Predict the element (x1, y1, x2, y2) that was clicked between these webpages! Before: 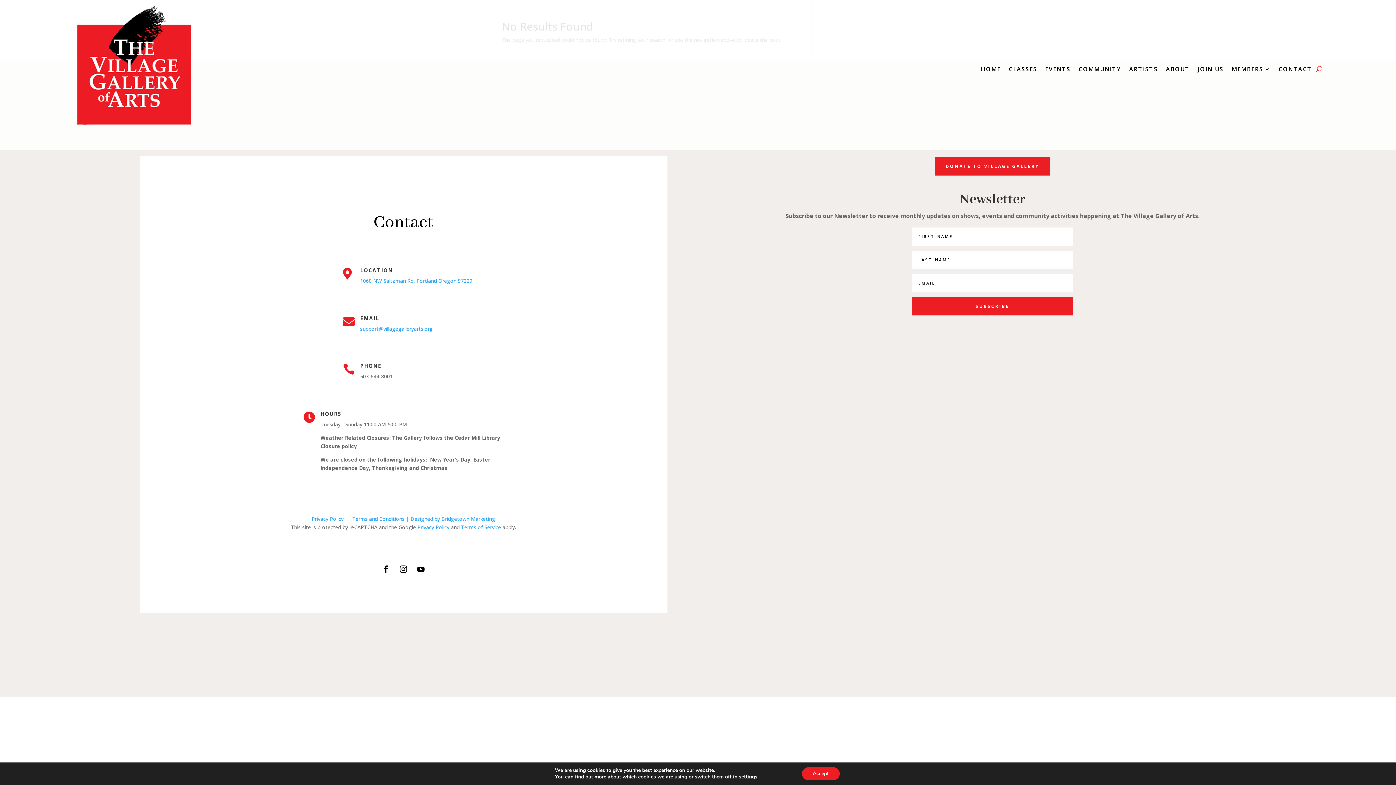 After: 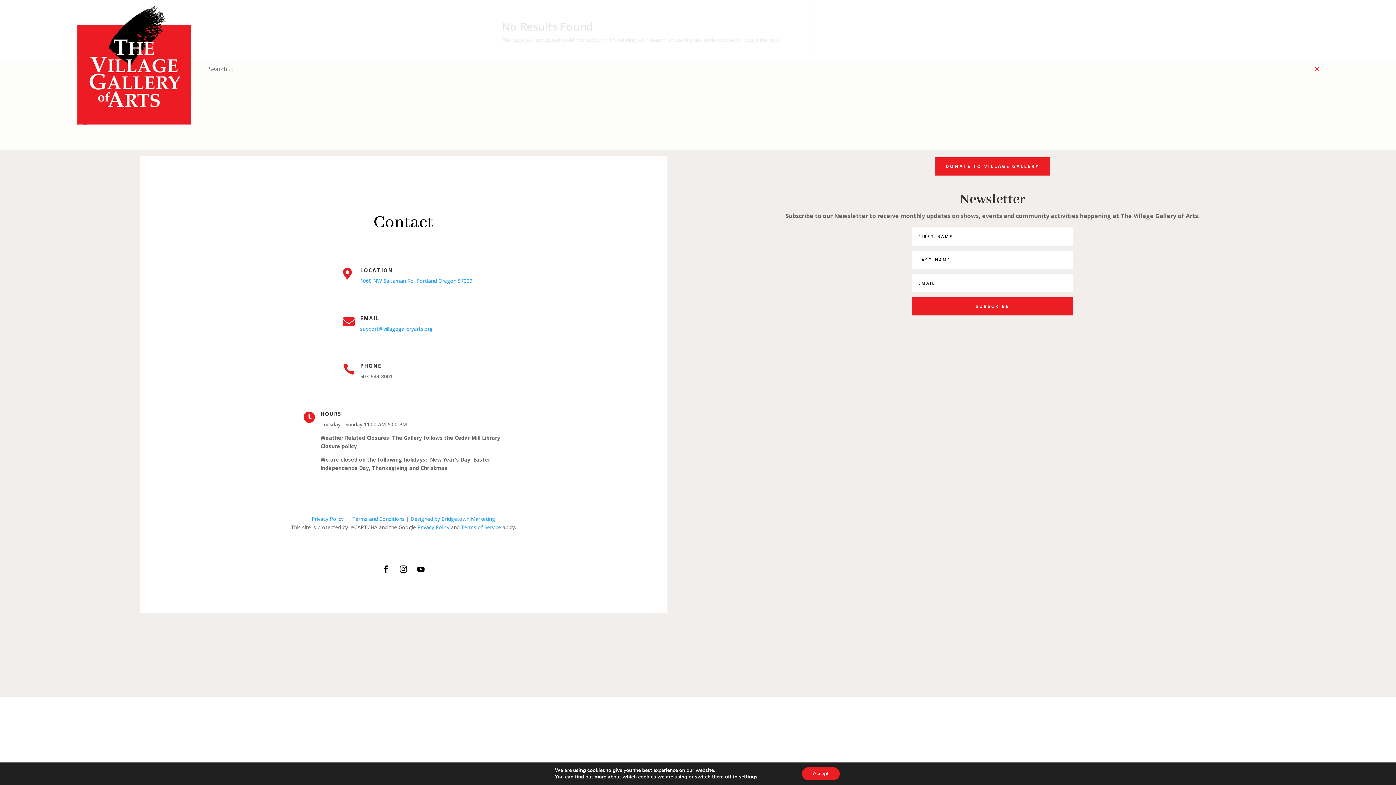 Action: bbox: (1316, 3, 1322, 135)